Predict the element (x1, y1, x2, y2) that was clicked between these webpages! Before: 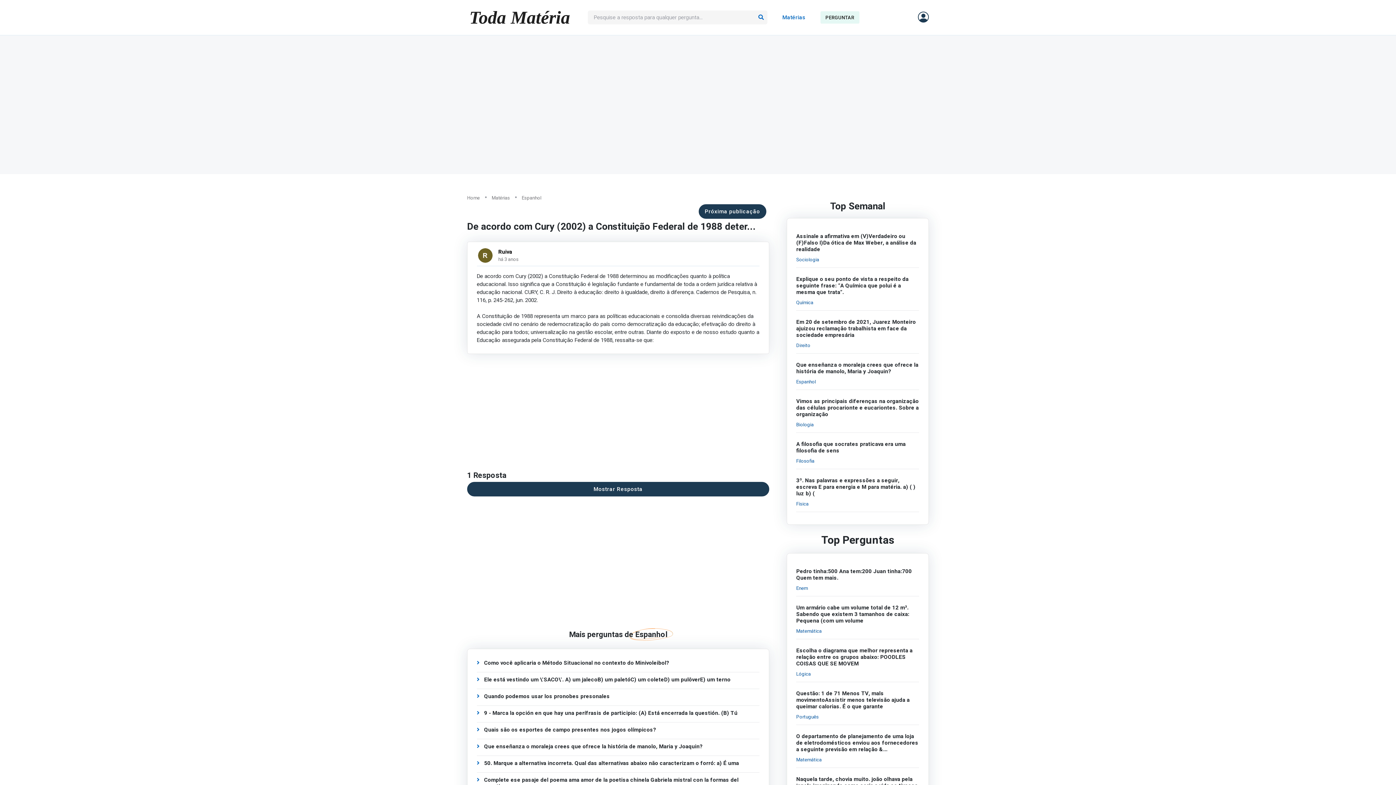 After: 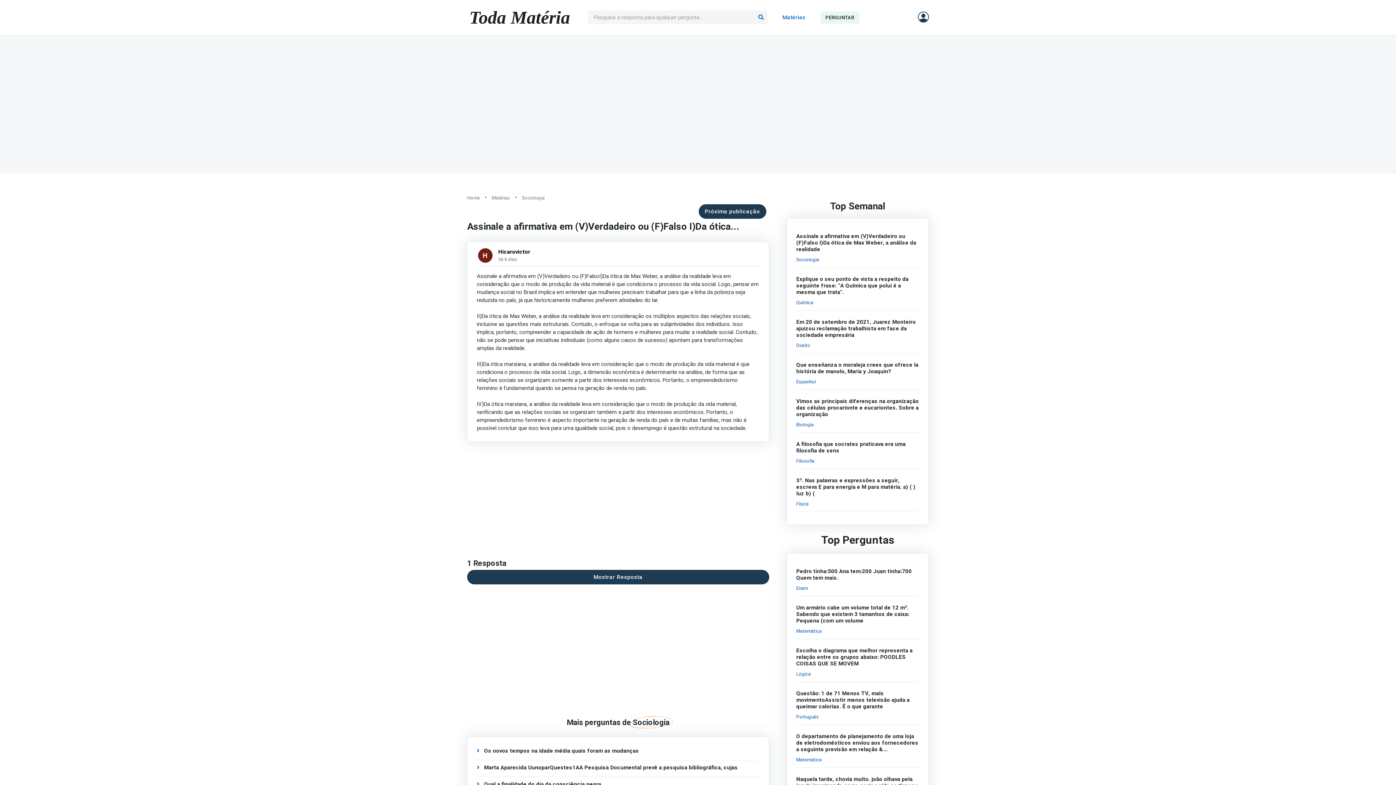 Action: bbox: (796, 229, 919, 256) label: Assinale a afirmativa em (V)Verdadeiro ou (F)Falso I)Da ótica de Max Weber, a análise da realidade